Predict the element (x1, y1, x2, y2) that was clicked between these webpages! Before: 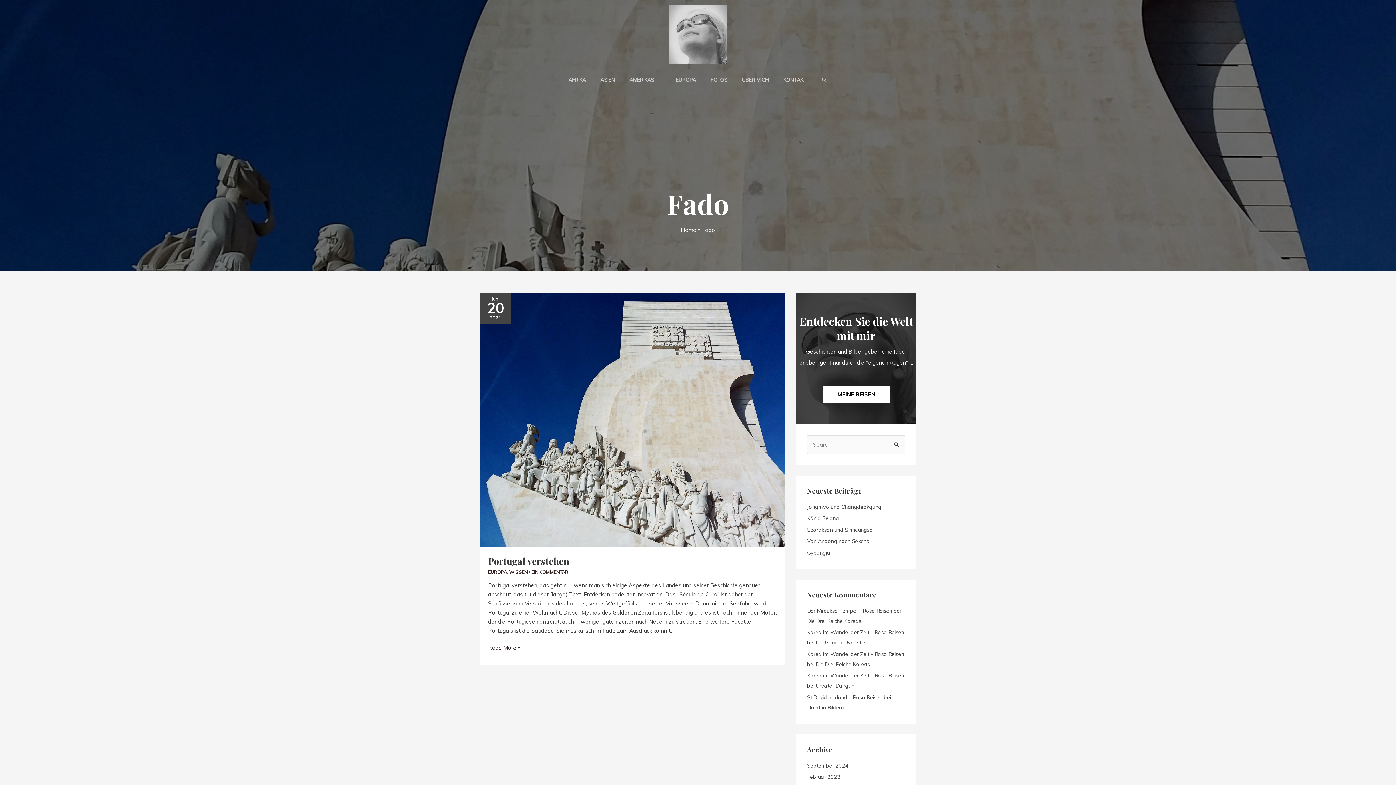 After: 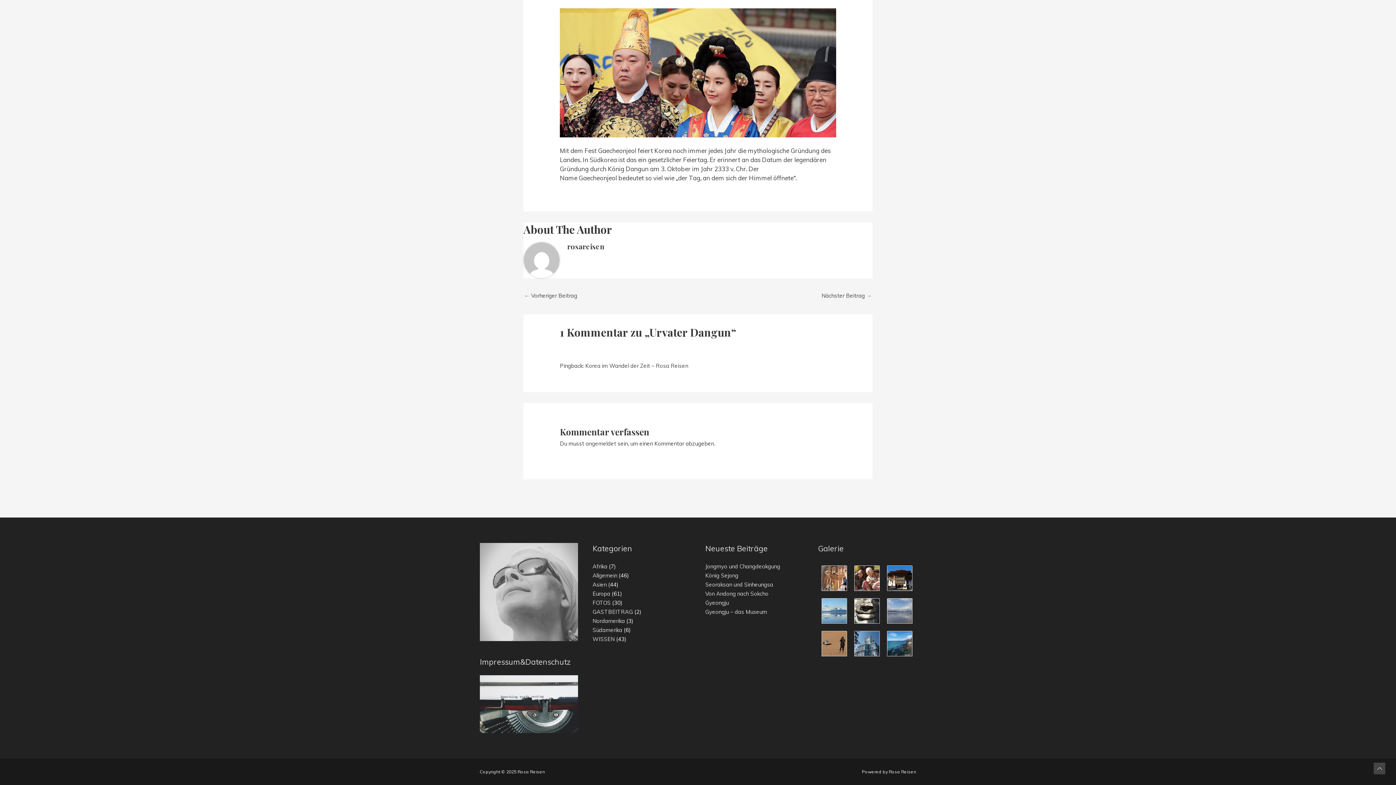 Action: bbox: (816, 683, 854, 689) label: Urvater Dangun